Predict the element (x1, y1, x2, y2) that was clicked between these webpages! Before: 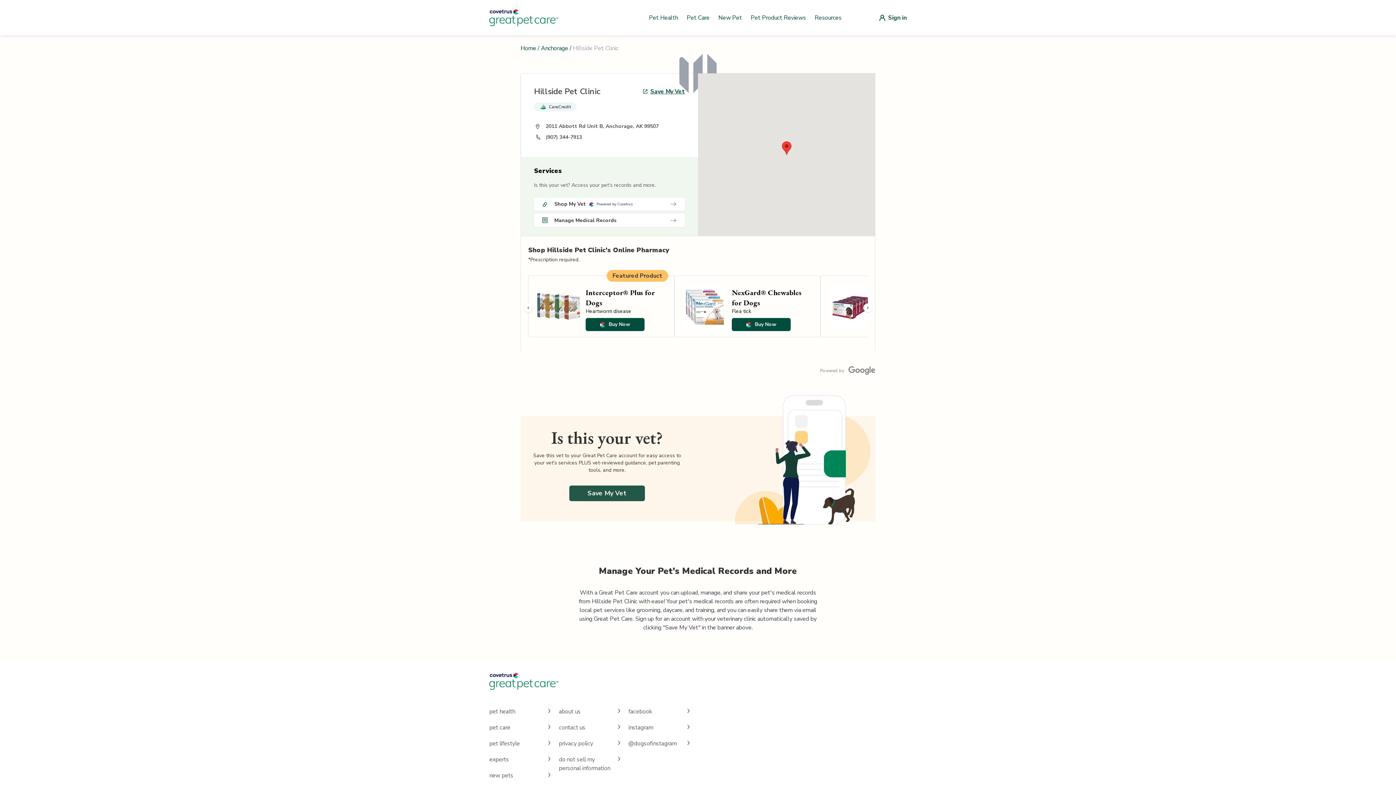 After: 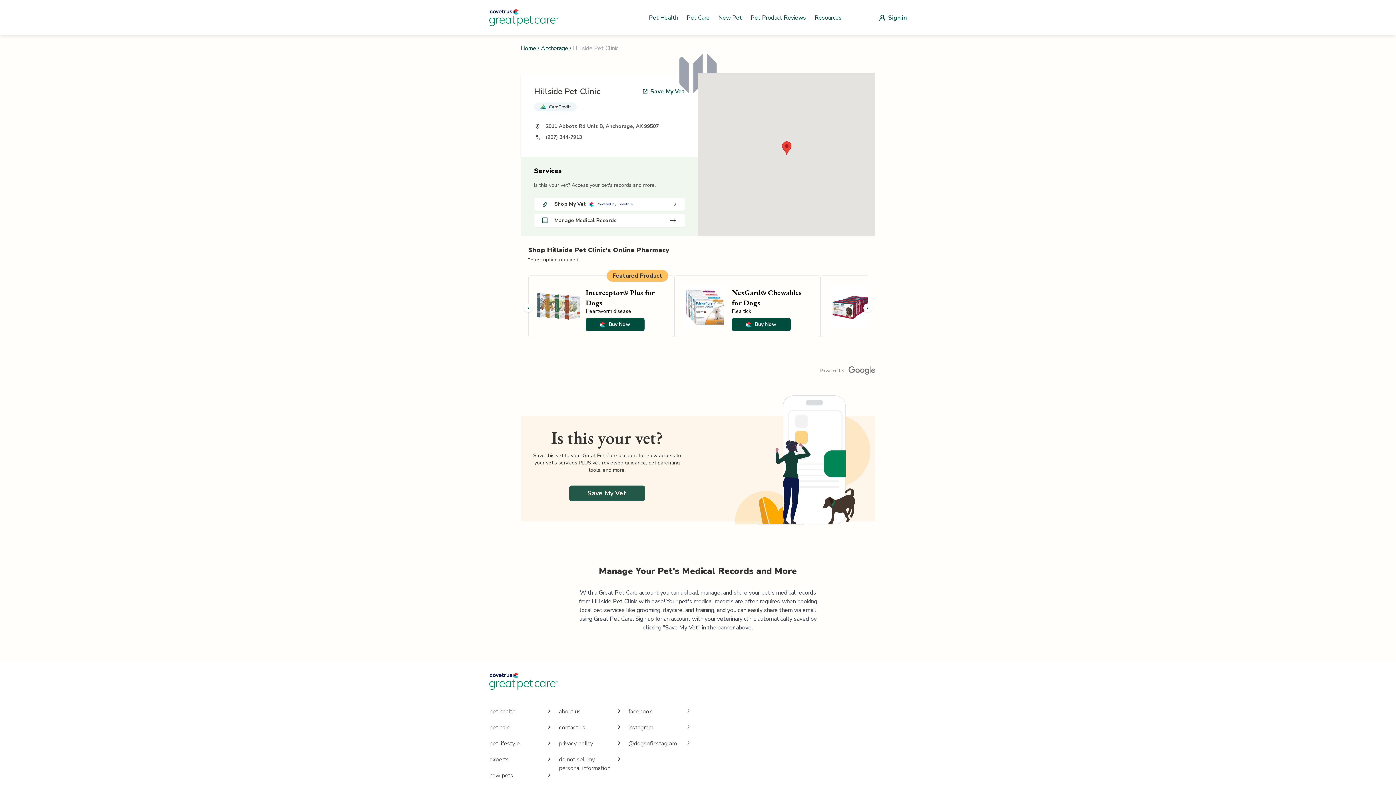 Action: bbox: (782, 141, 791, 154)